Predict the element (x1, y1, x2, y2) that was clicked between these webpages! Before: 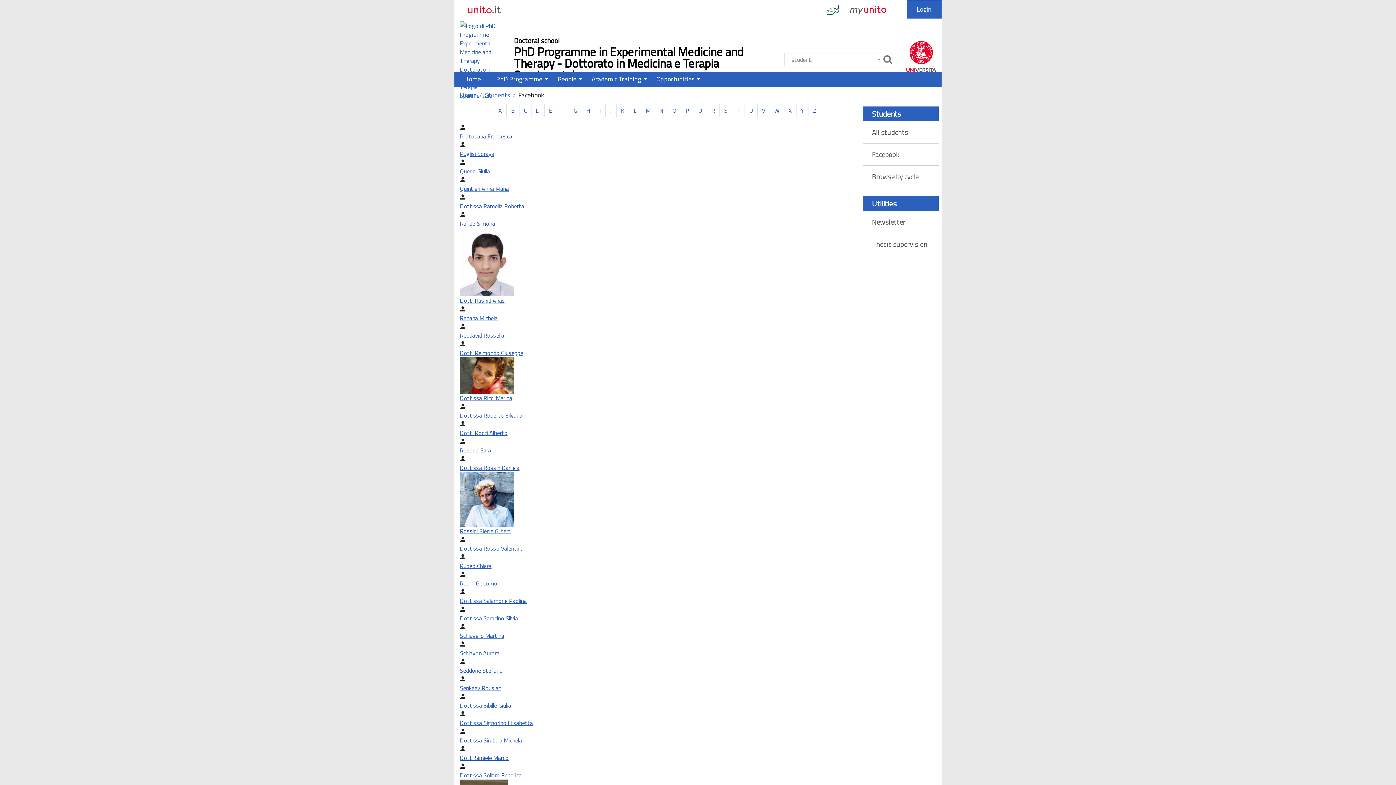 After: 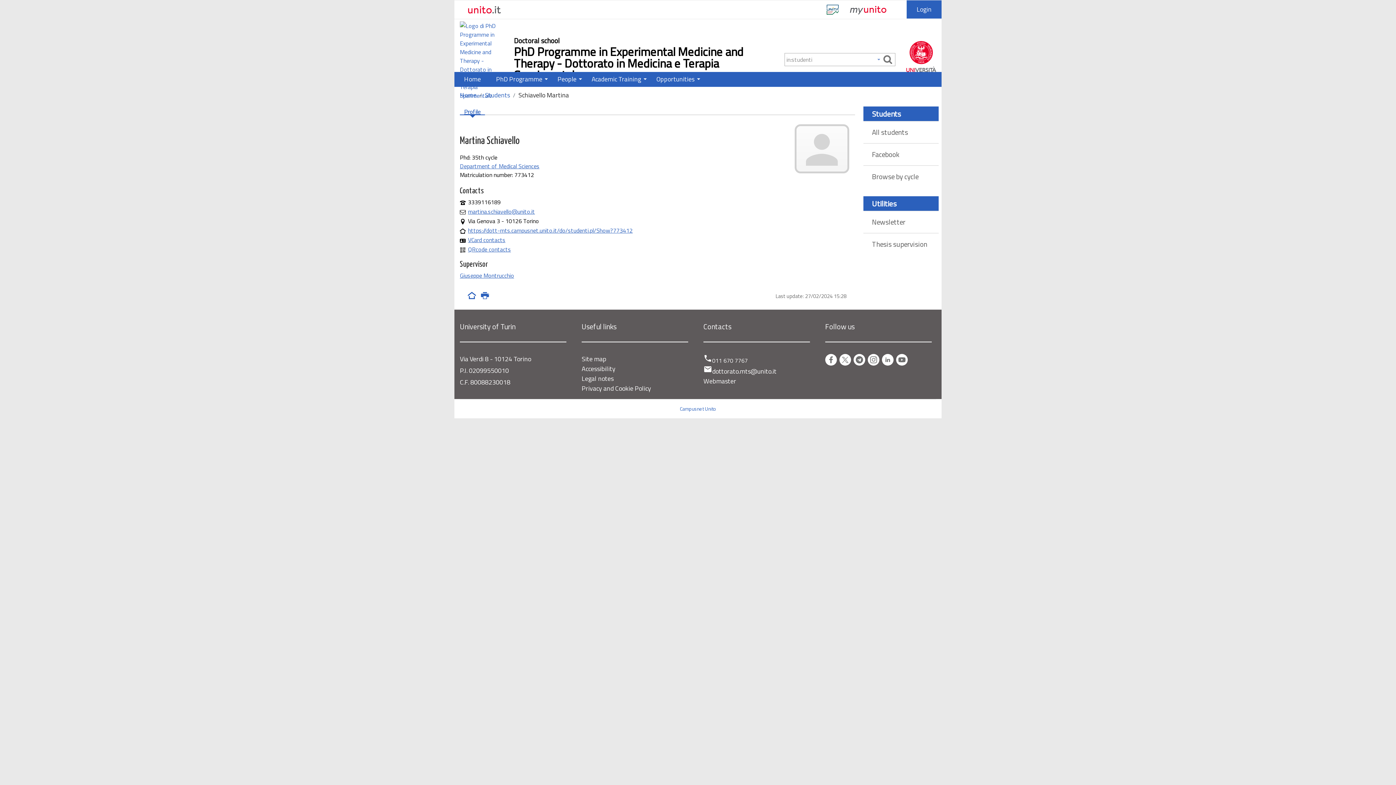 Action: label: Schiavello Martina bbox: (460, 631, 504, 640)